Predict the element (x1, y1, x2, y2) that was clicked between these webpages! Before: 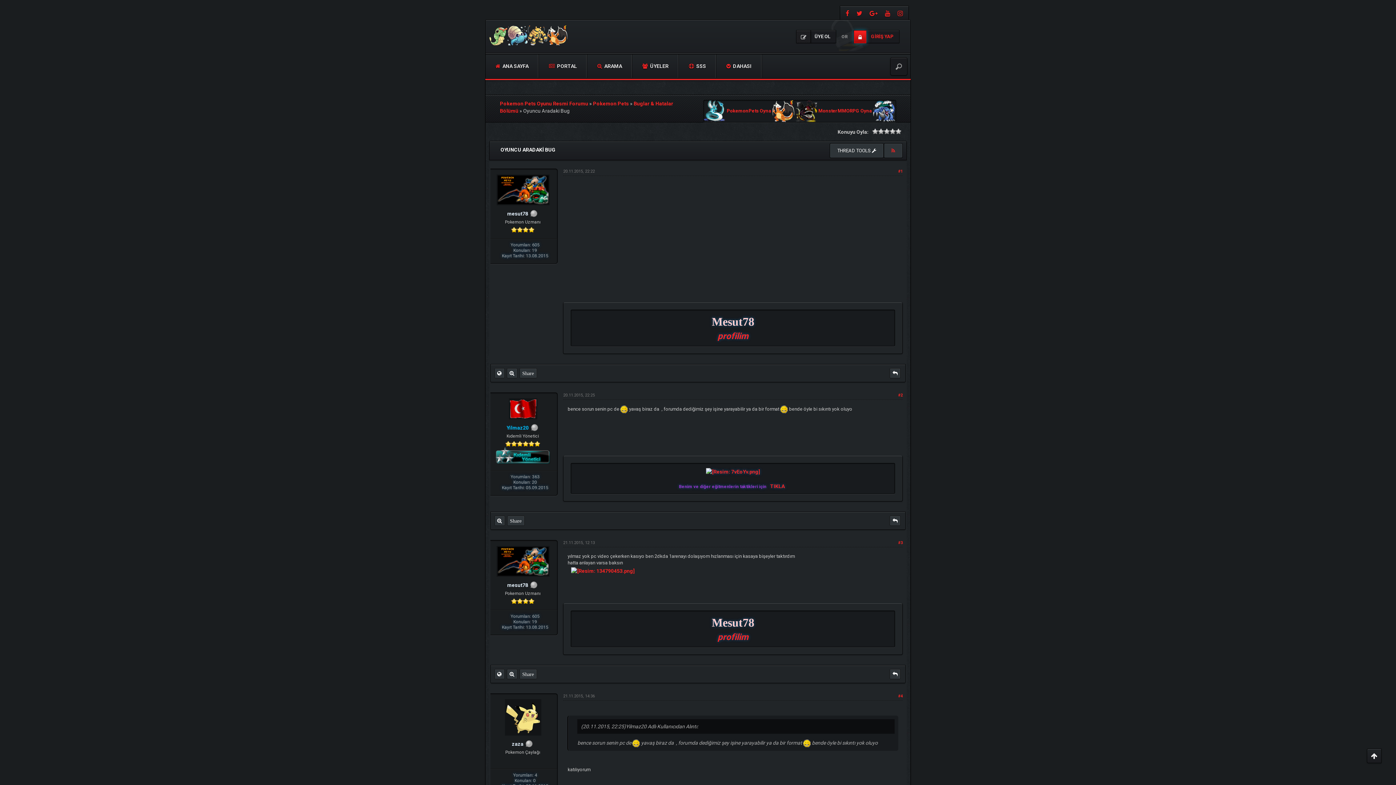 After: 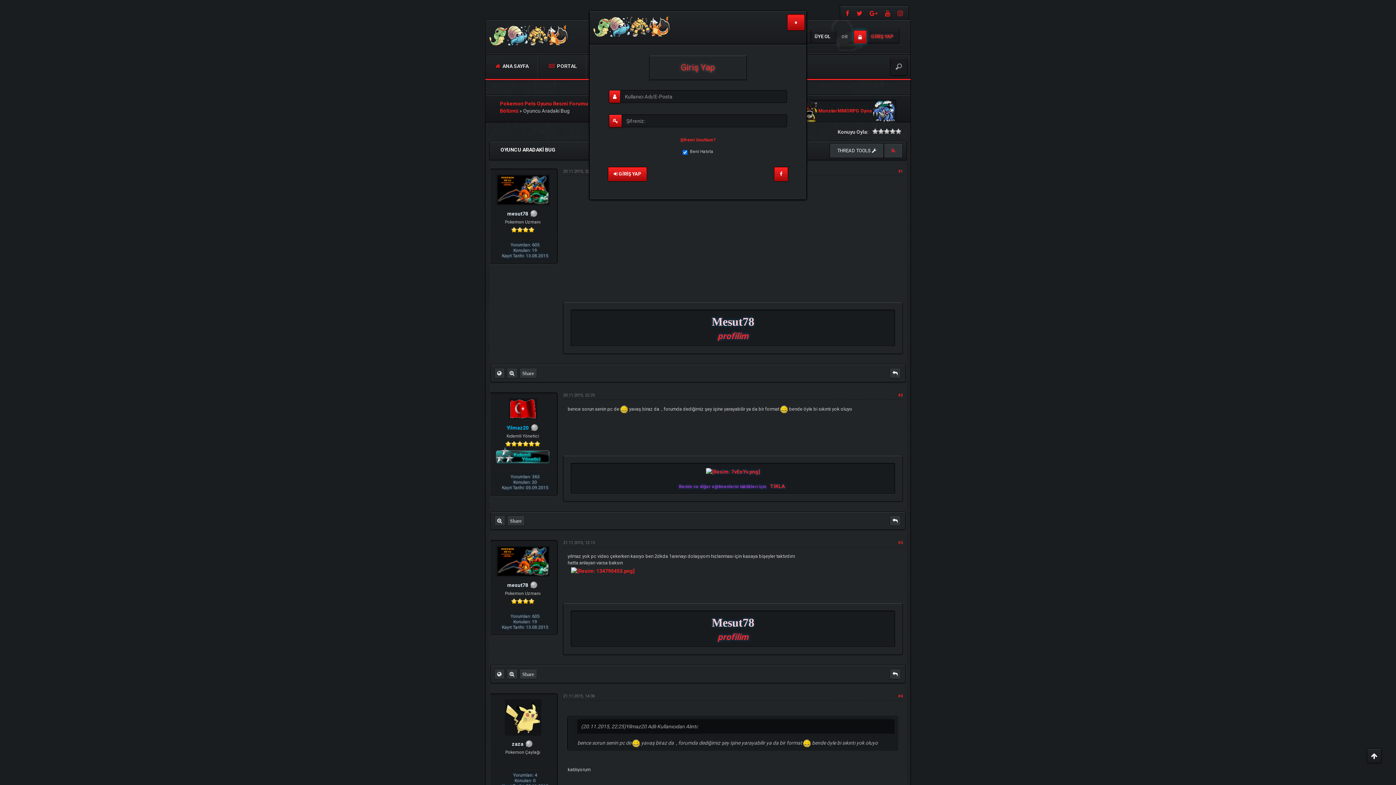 Action: label: GİRİŞ YAP bbox: (853, 30, 899, 43)